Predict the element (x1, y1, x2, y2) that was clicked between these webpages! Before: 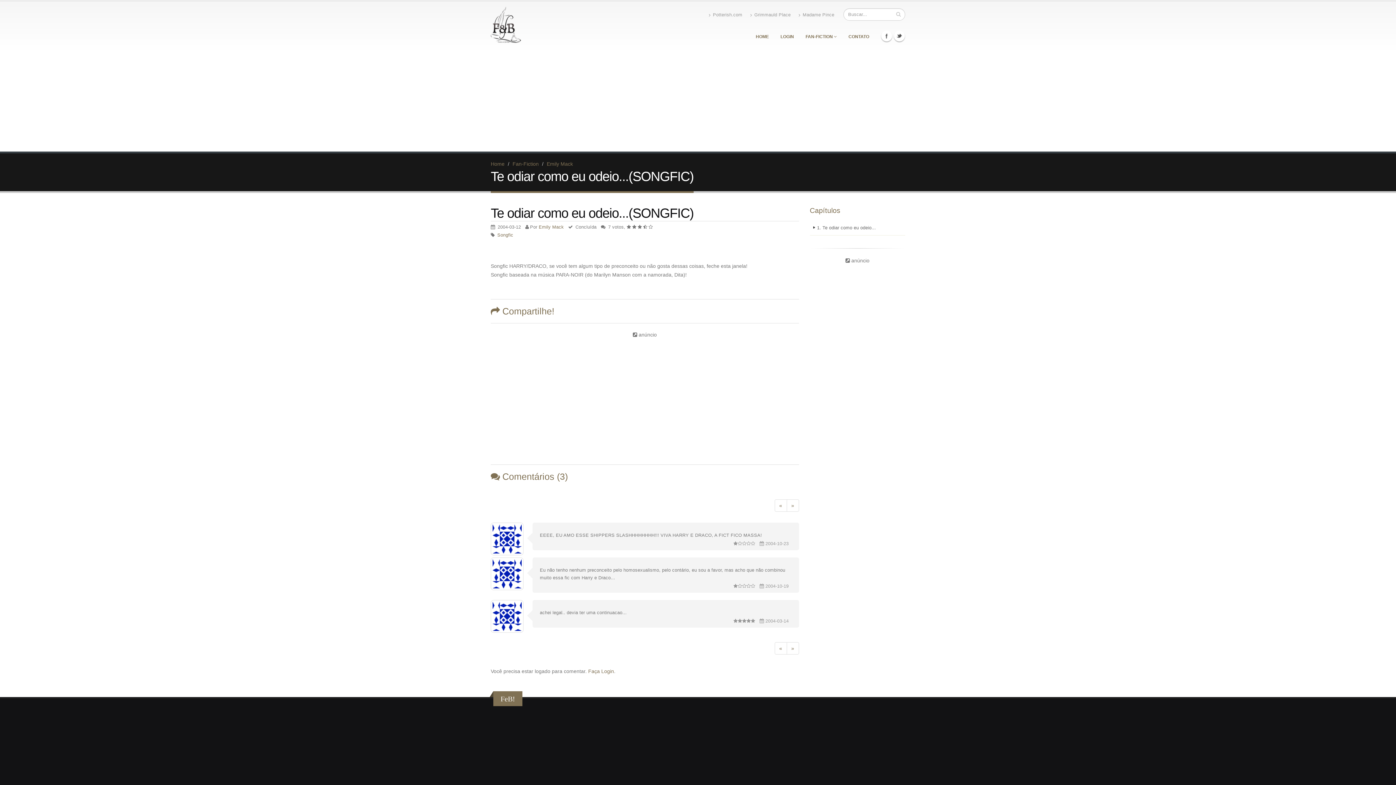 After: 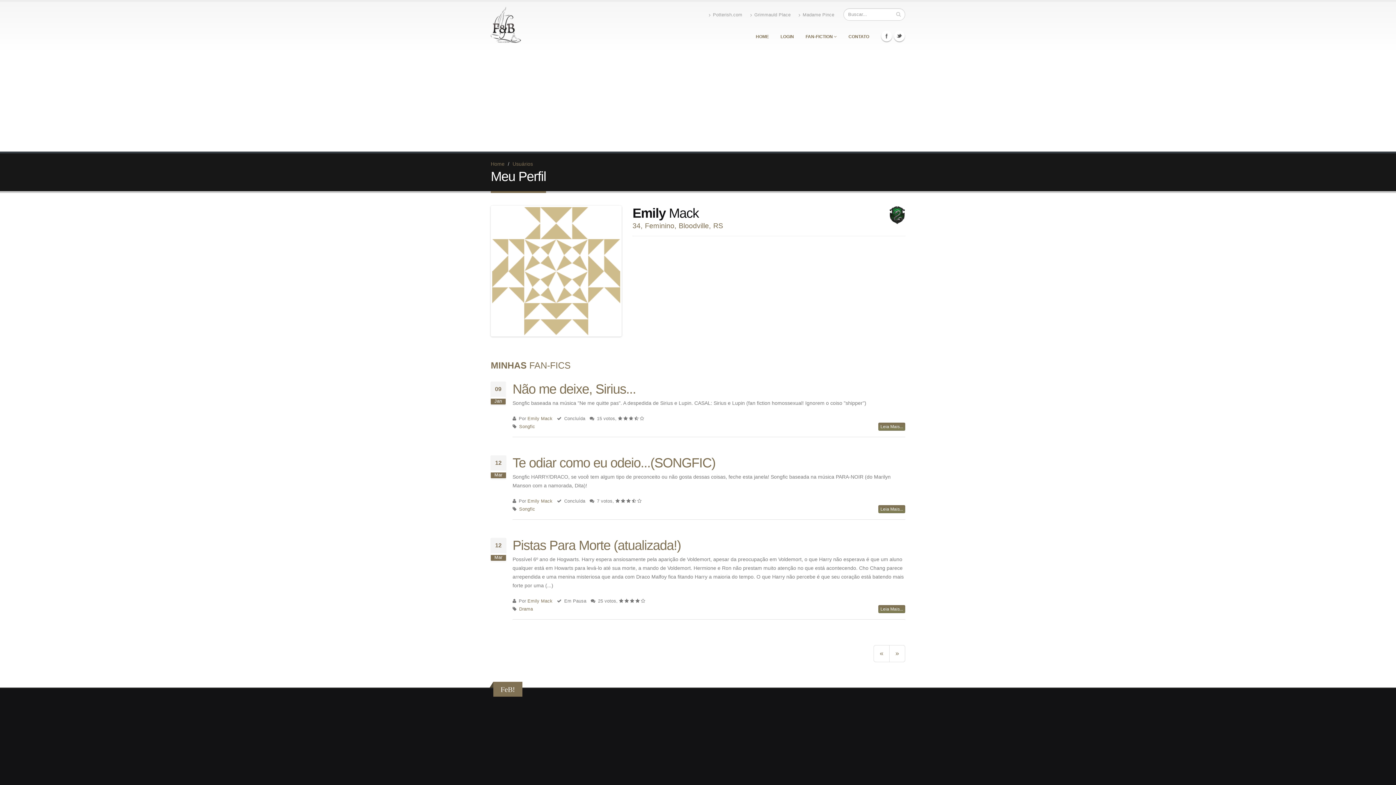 Action: bbox: (538, 224, 564, 229) label: Emily Mack